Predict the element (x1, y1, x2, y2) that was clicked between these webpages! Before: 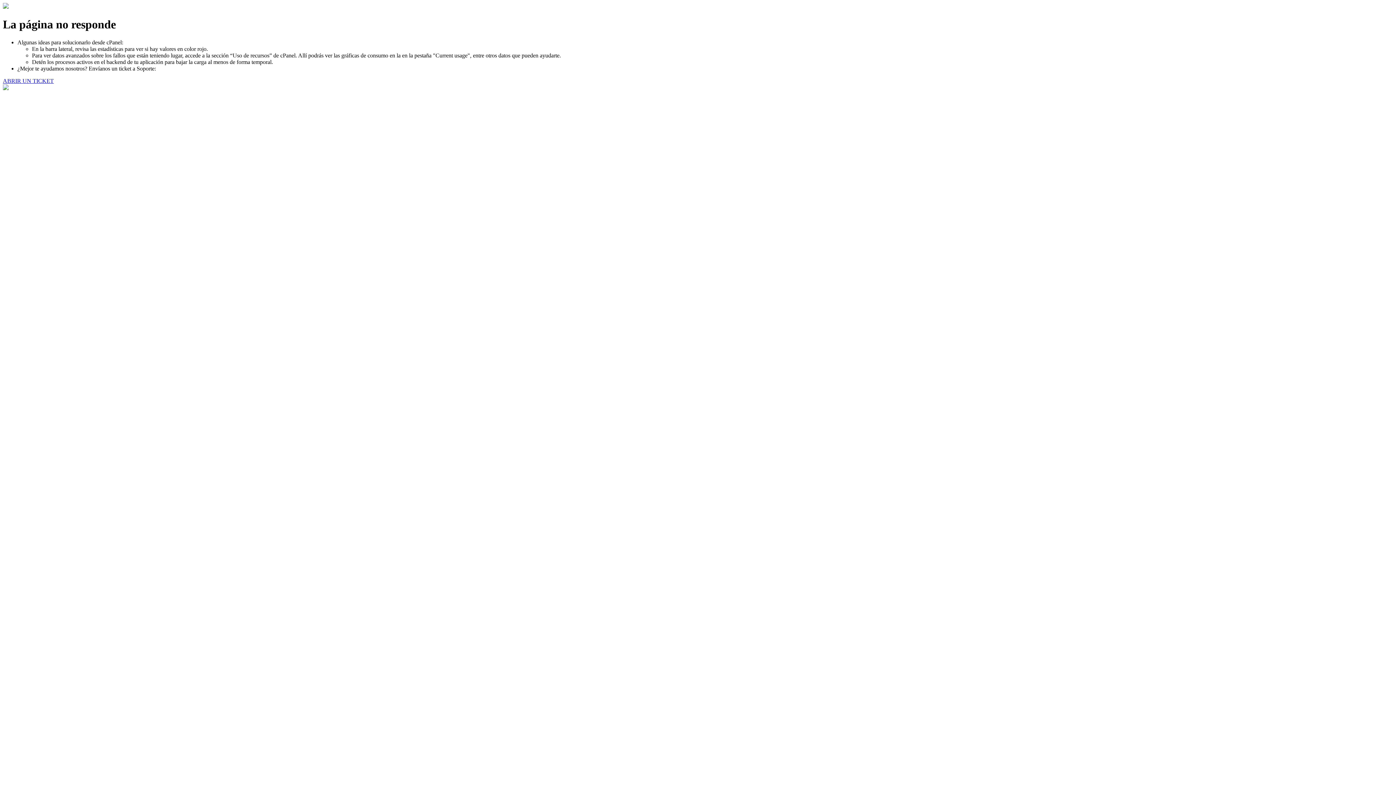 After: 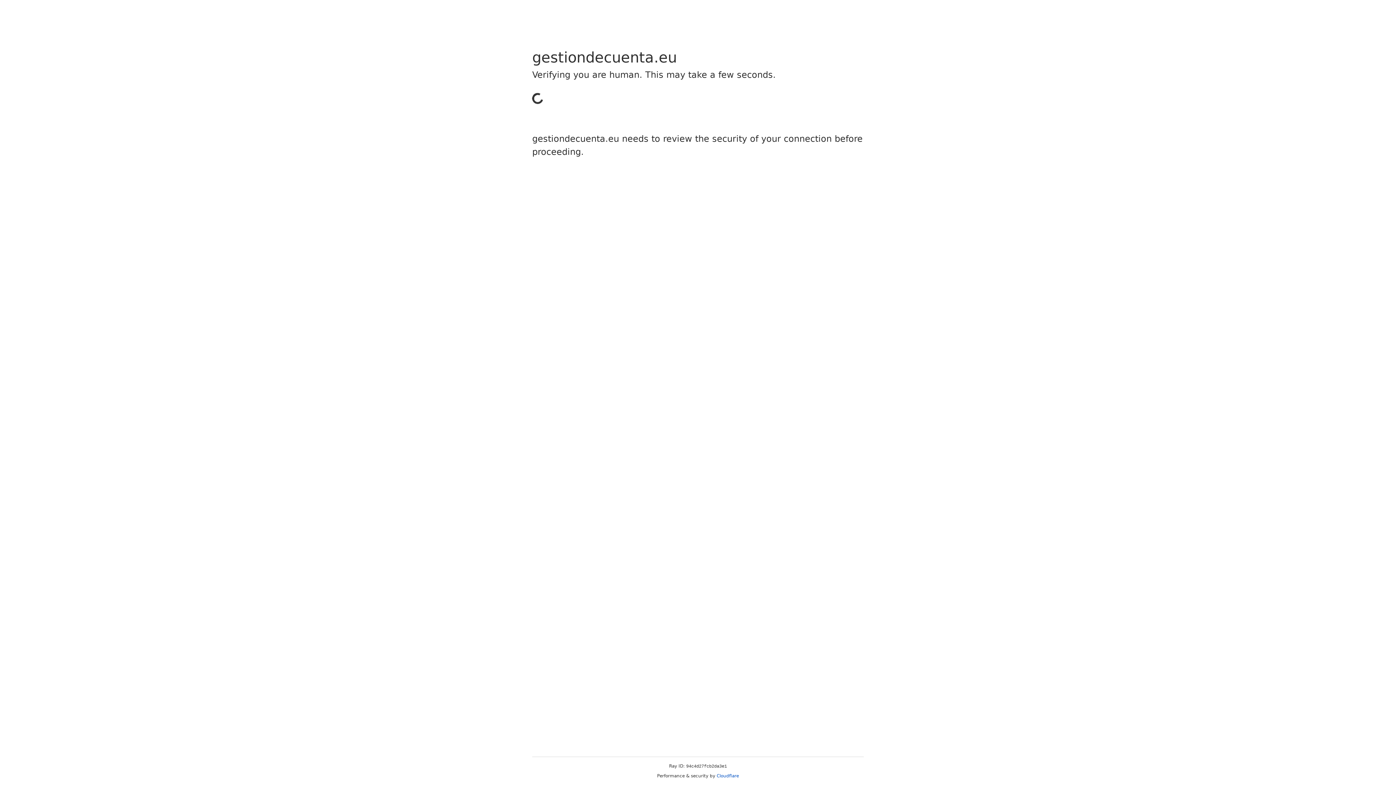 Action: bbox: (2, 77, 53, 83) label: ABRIR UN TICKET